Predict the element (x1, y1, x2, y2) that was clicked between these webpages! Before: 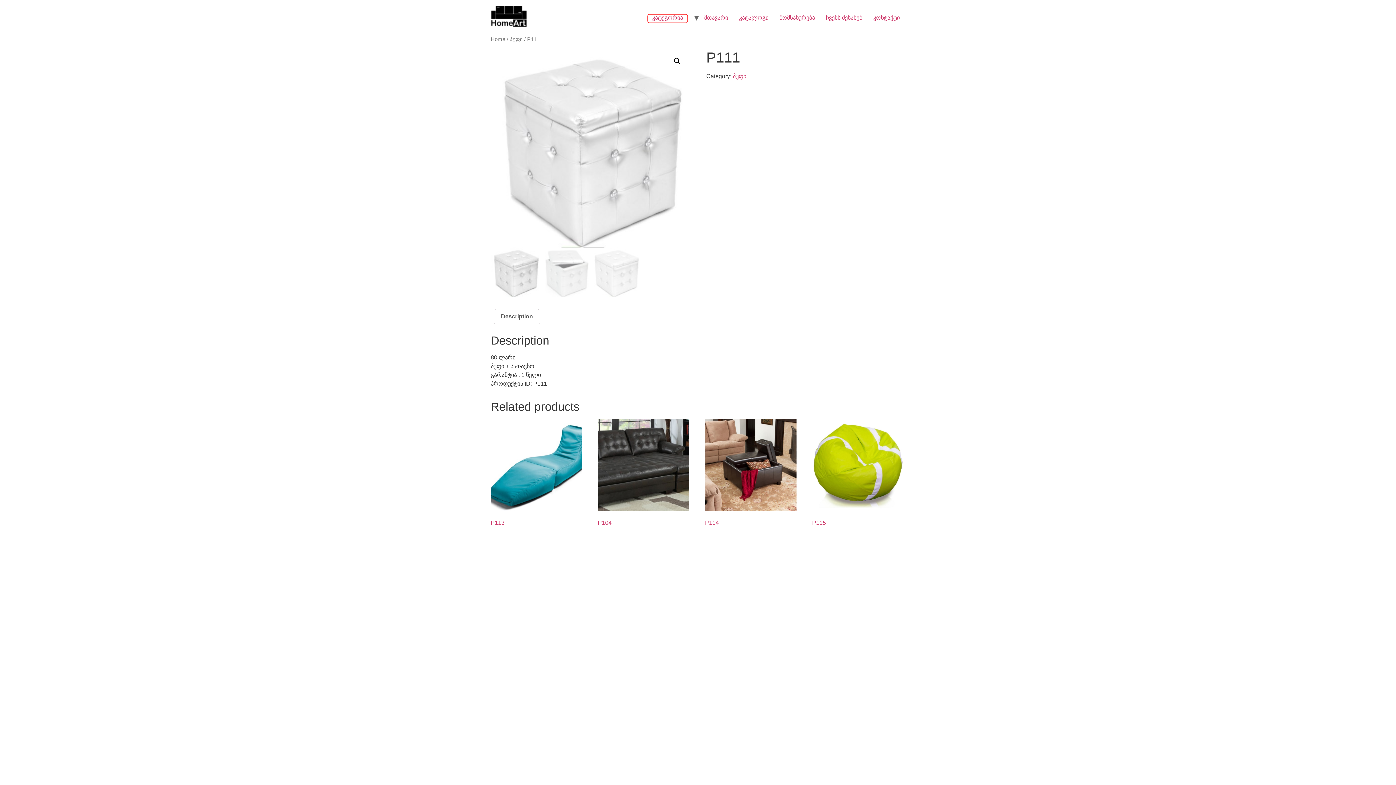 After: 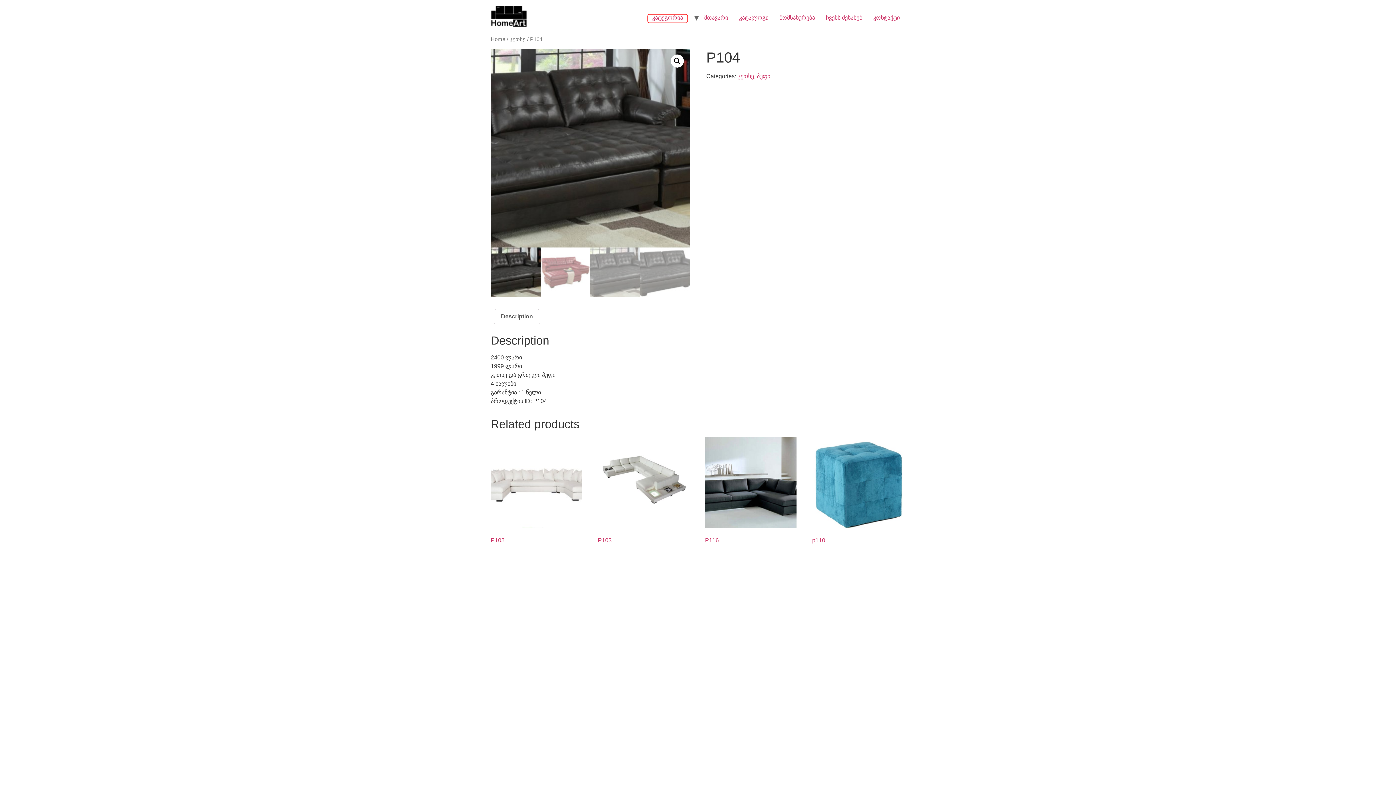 Action: label: P104 bbox: (598, 419, 689, 529)